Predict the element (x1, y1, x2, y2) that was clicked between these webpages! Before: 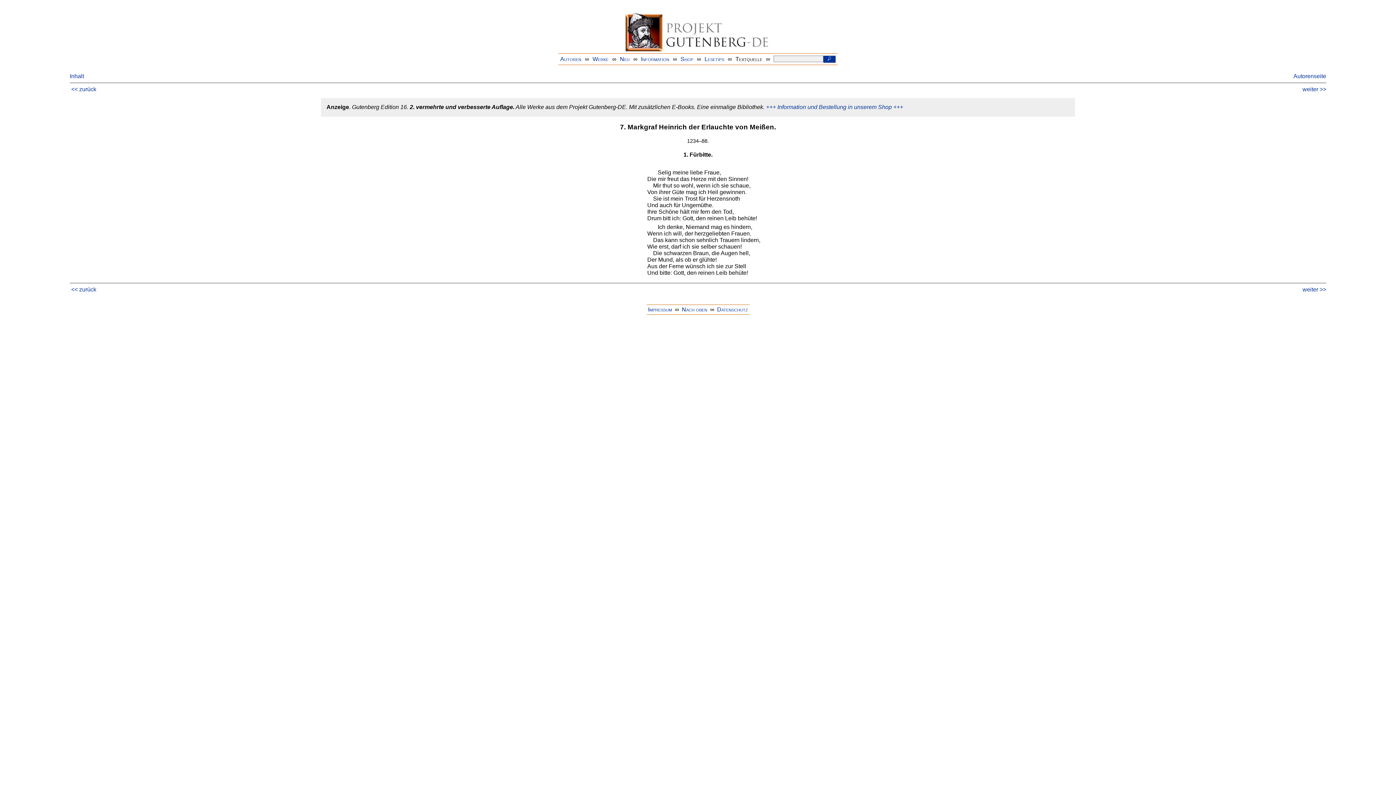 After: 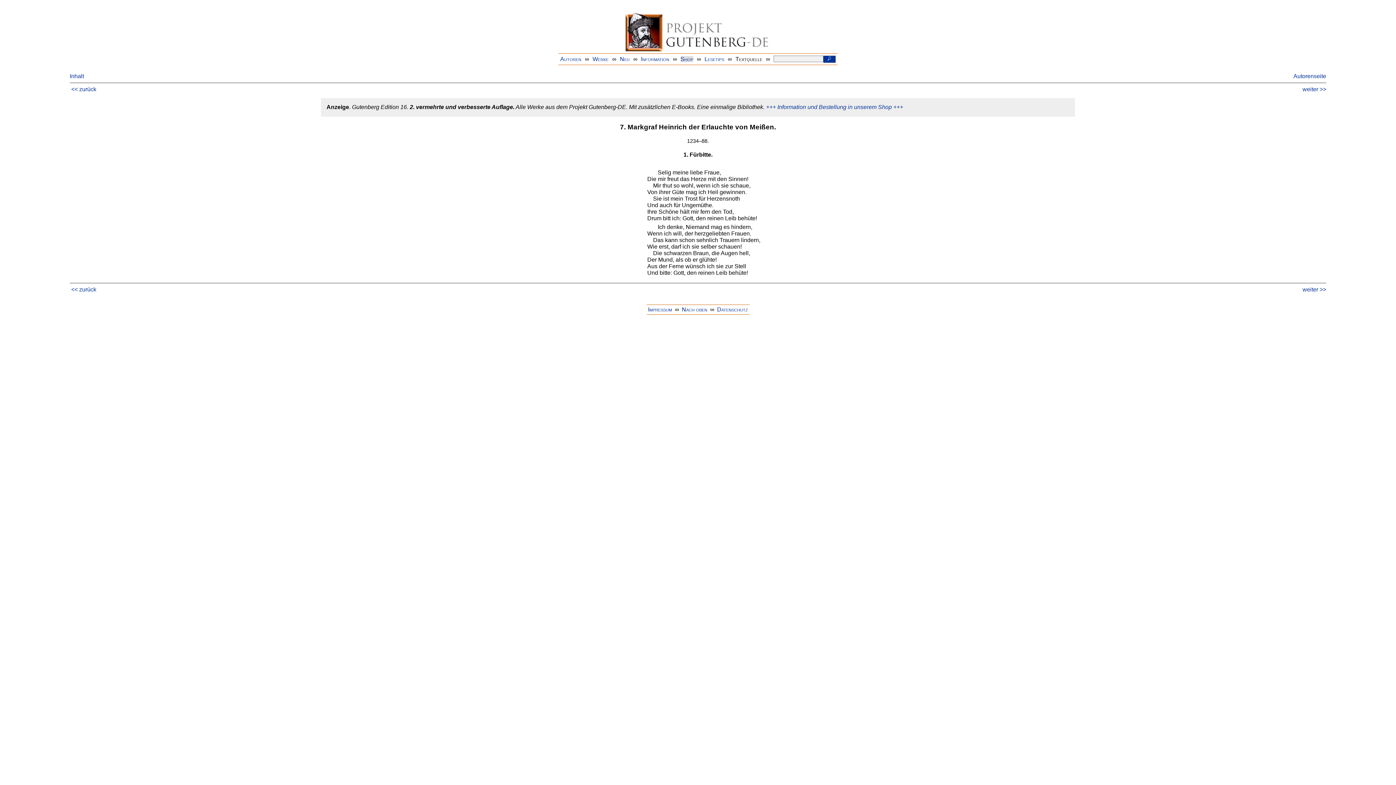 Action: bbox: (680, 55, 693, 62) label: Shop